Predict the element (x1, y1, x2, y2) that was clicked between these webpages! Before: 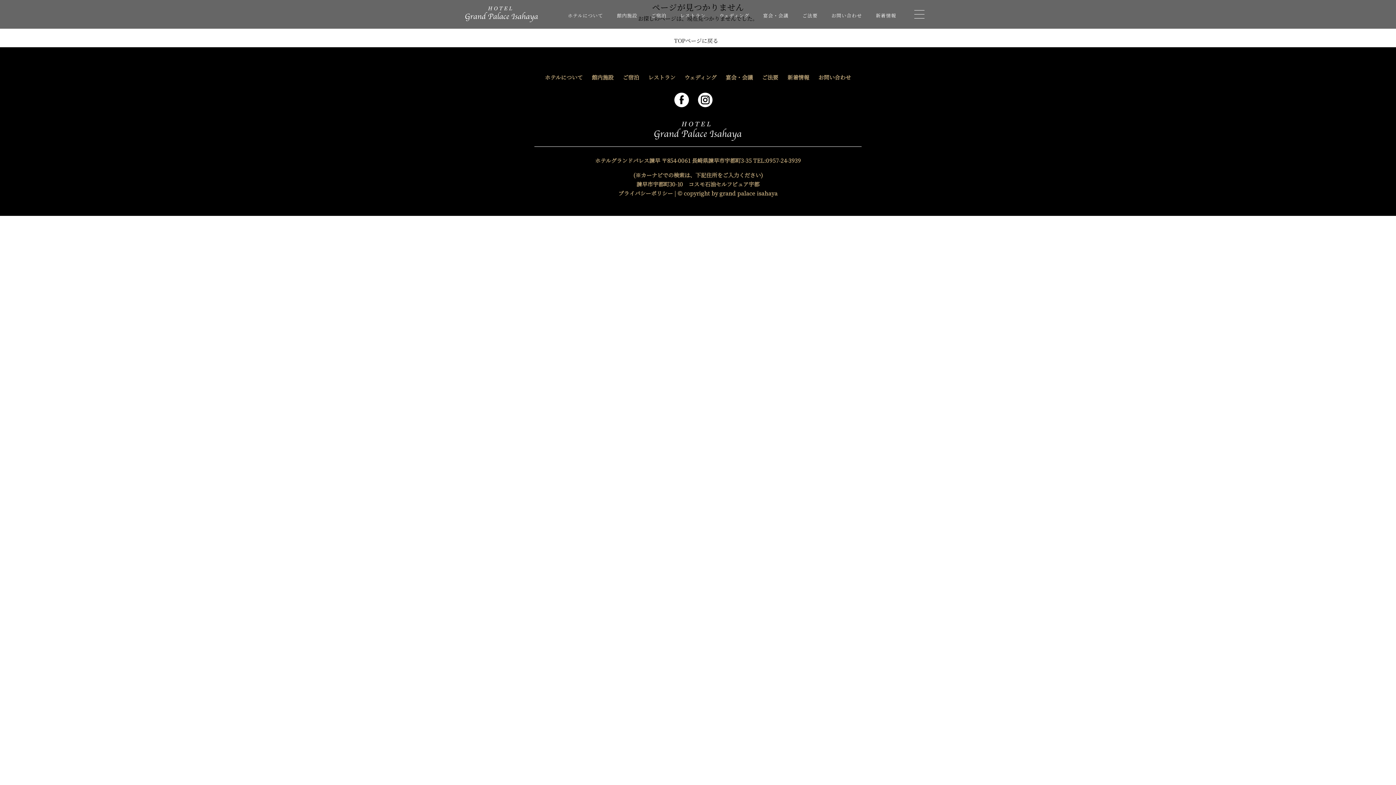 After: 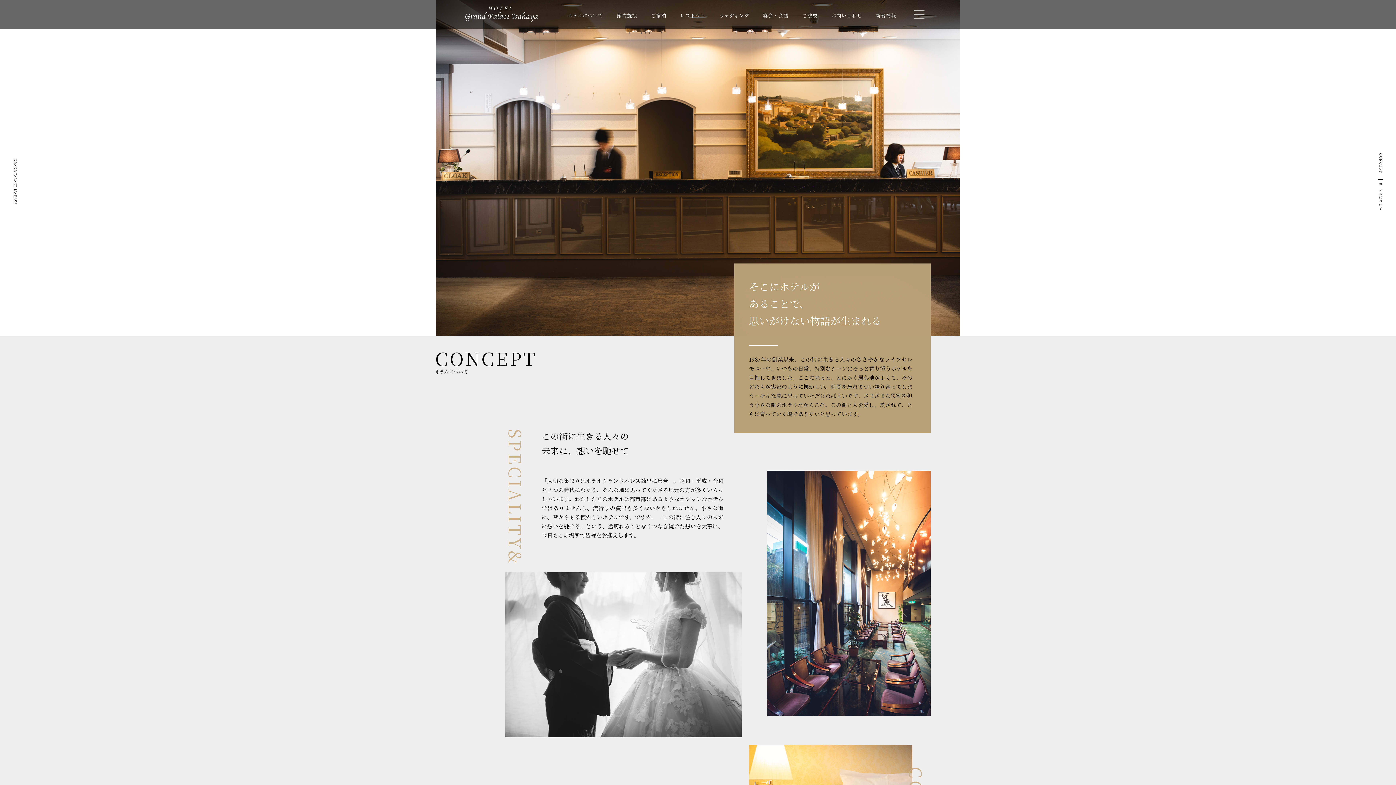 Action: bbox: (568, 11, 603, 18) label: ホテルについて